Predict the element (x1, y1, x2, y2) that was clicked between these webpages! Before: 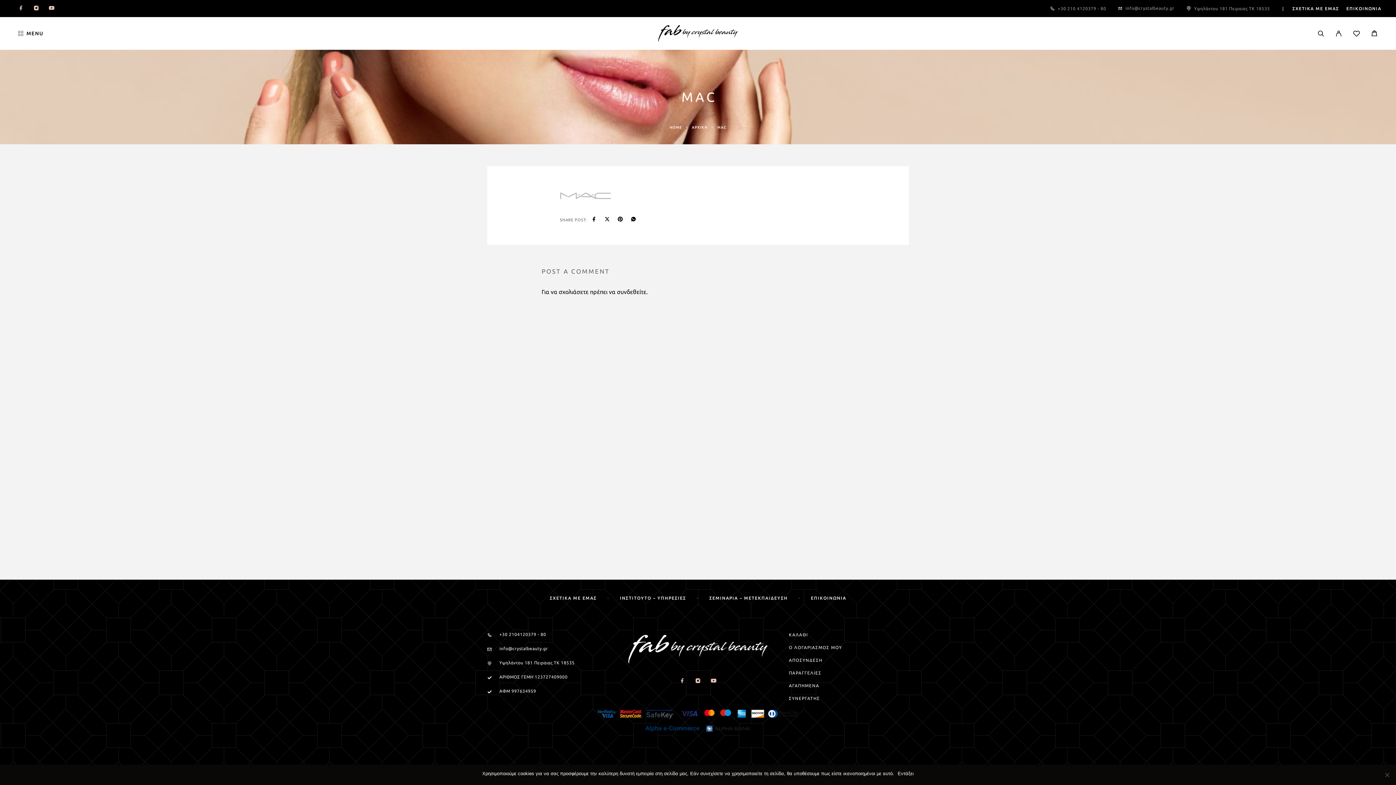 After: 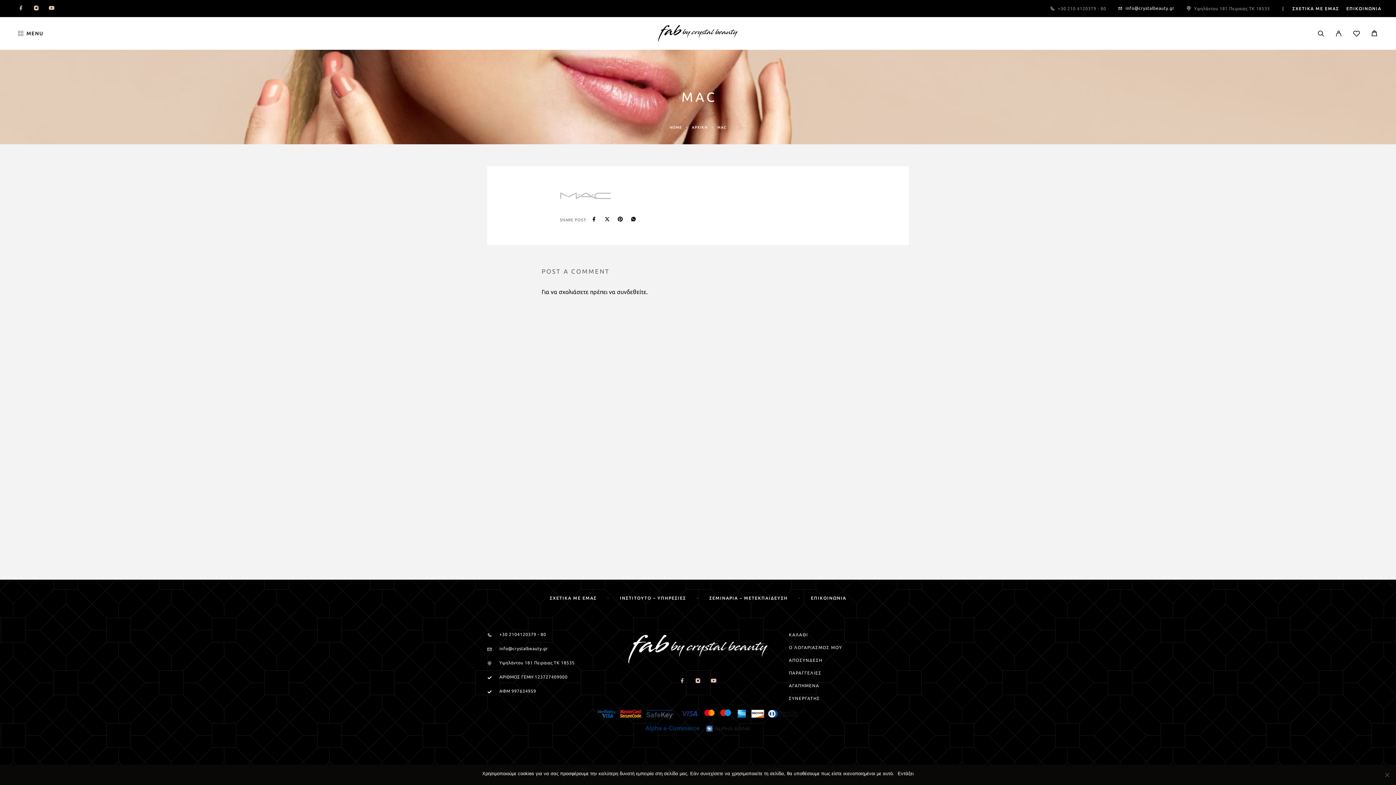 Action: label: info@crystalbeauty.gr bbox: (1125, 5, 1174, 10)